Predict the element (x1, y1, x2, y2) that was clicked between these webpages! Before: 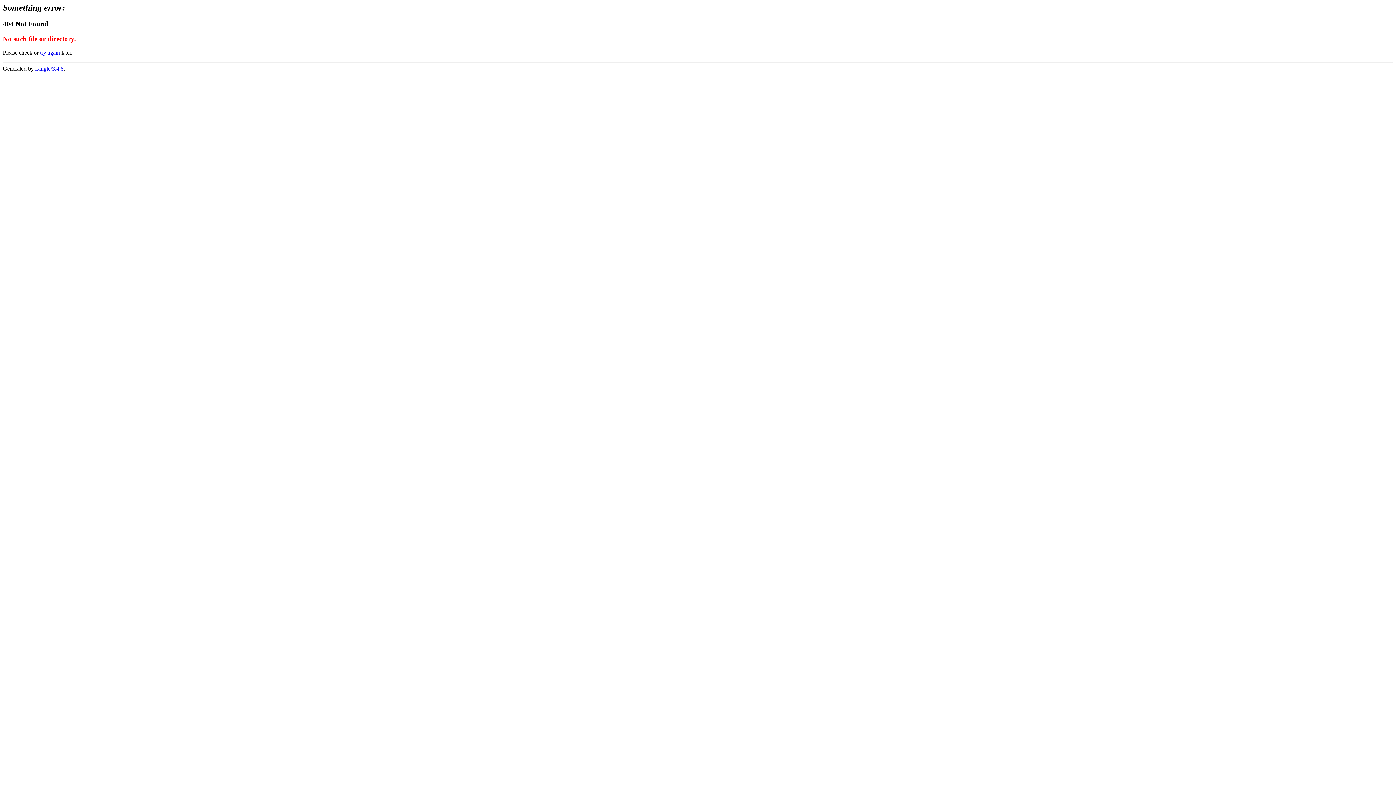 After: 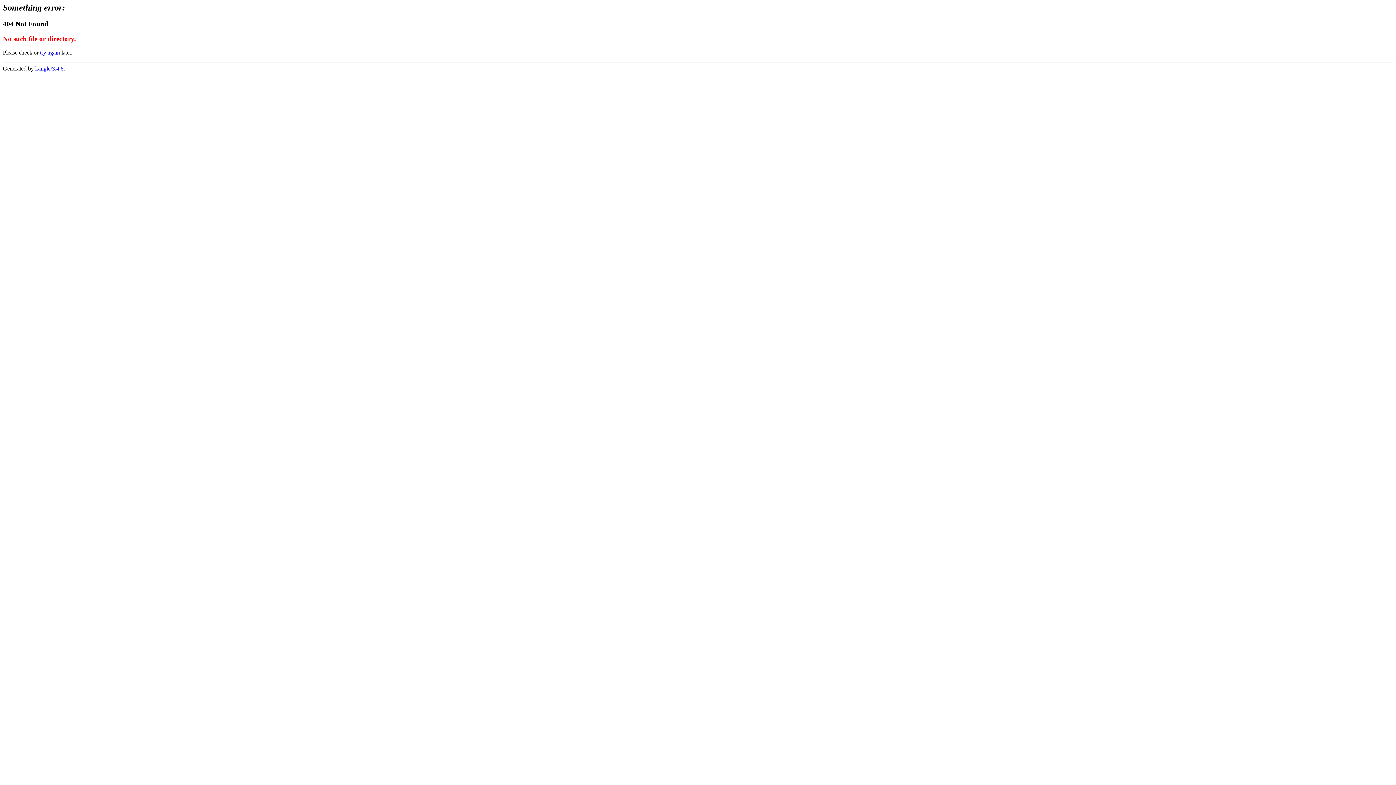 Action: bbox: (40, 49, 60, 55) label: try again